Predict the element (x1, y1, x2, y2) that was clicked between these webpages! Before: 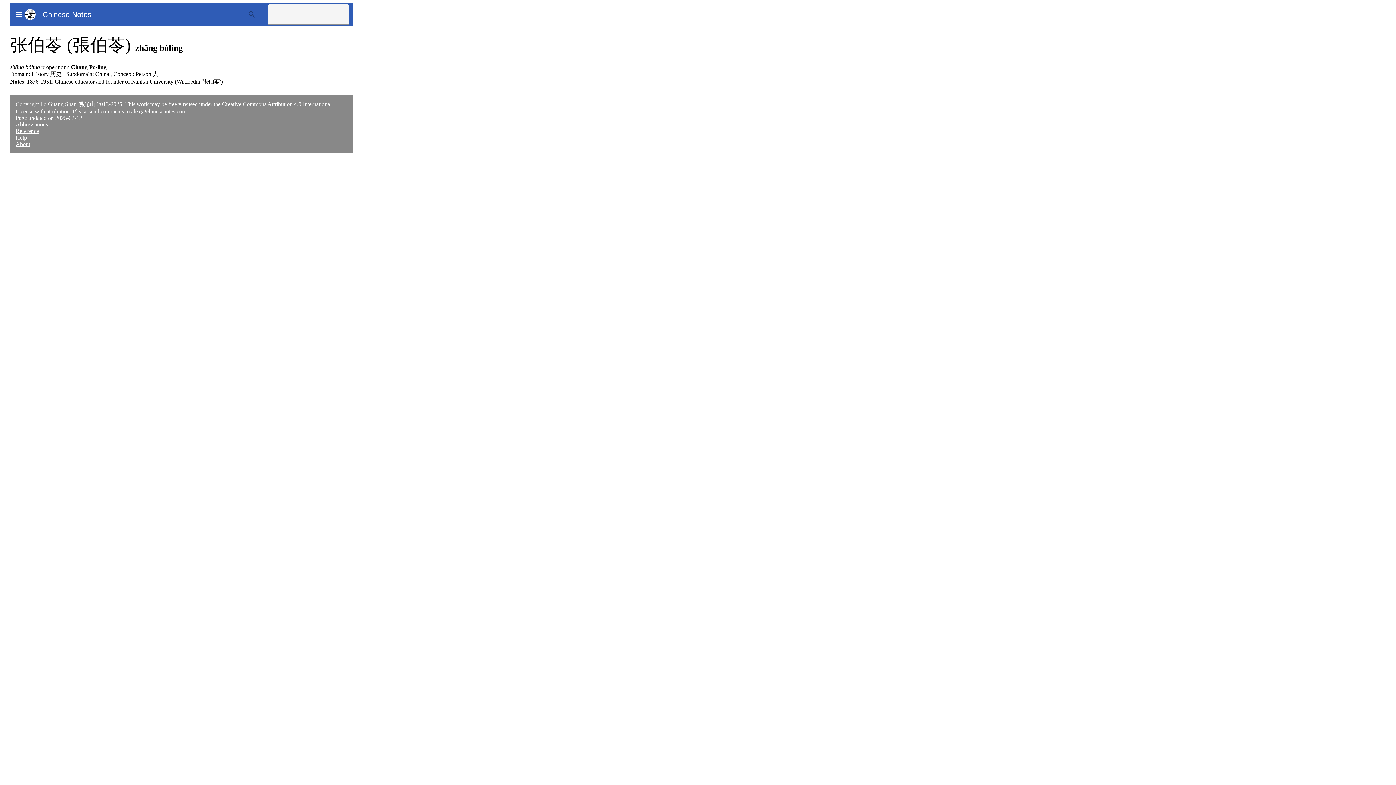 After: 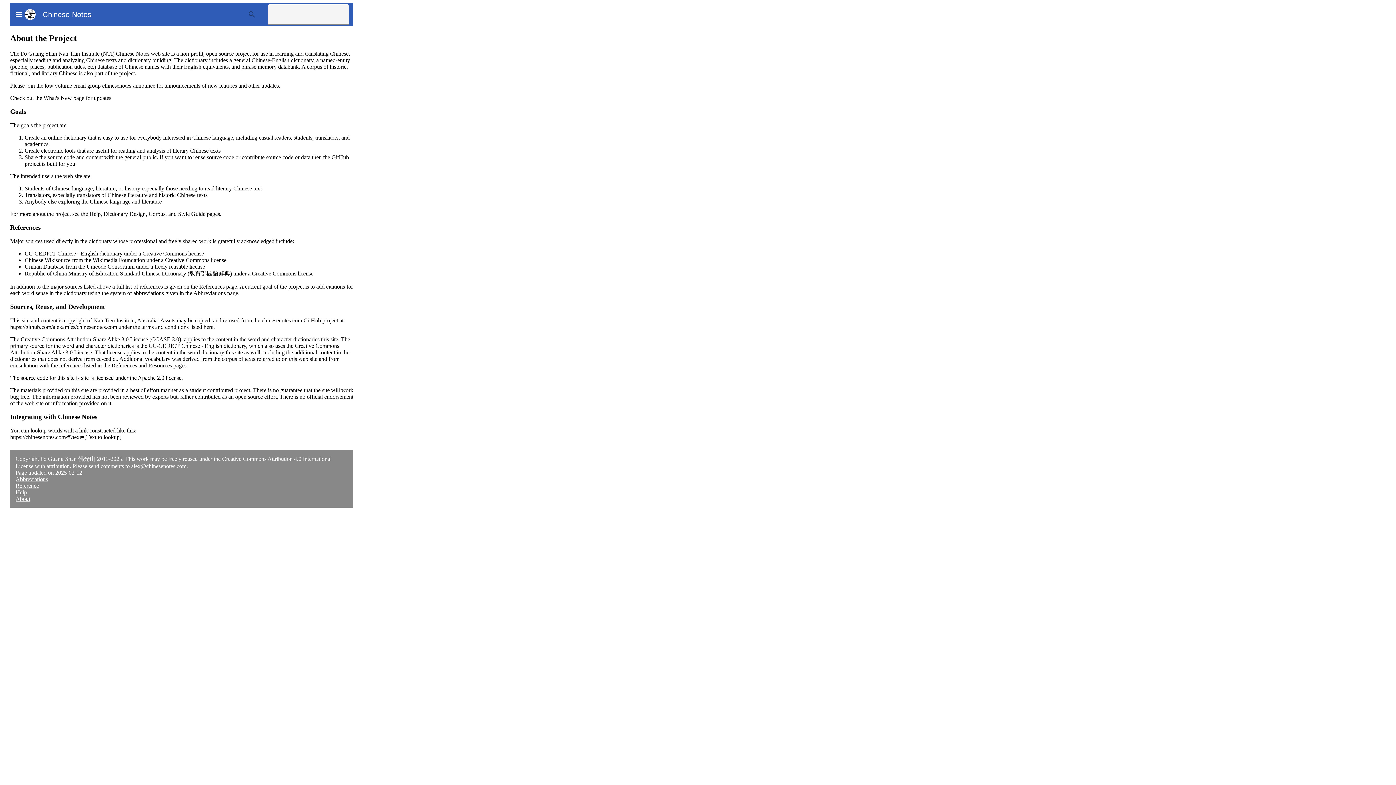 Action: label: About bbox: (15, 141, 30, 147)